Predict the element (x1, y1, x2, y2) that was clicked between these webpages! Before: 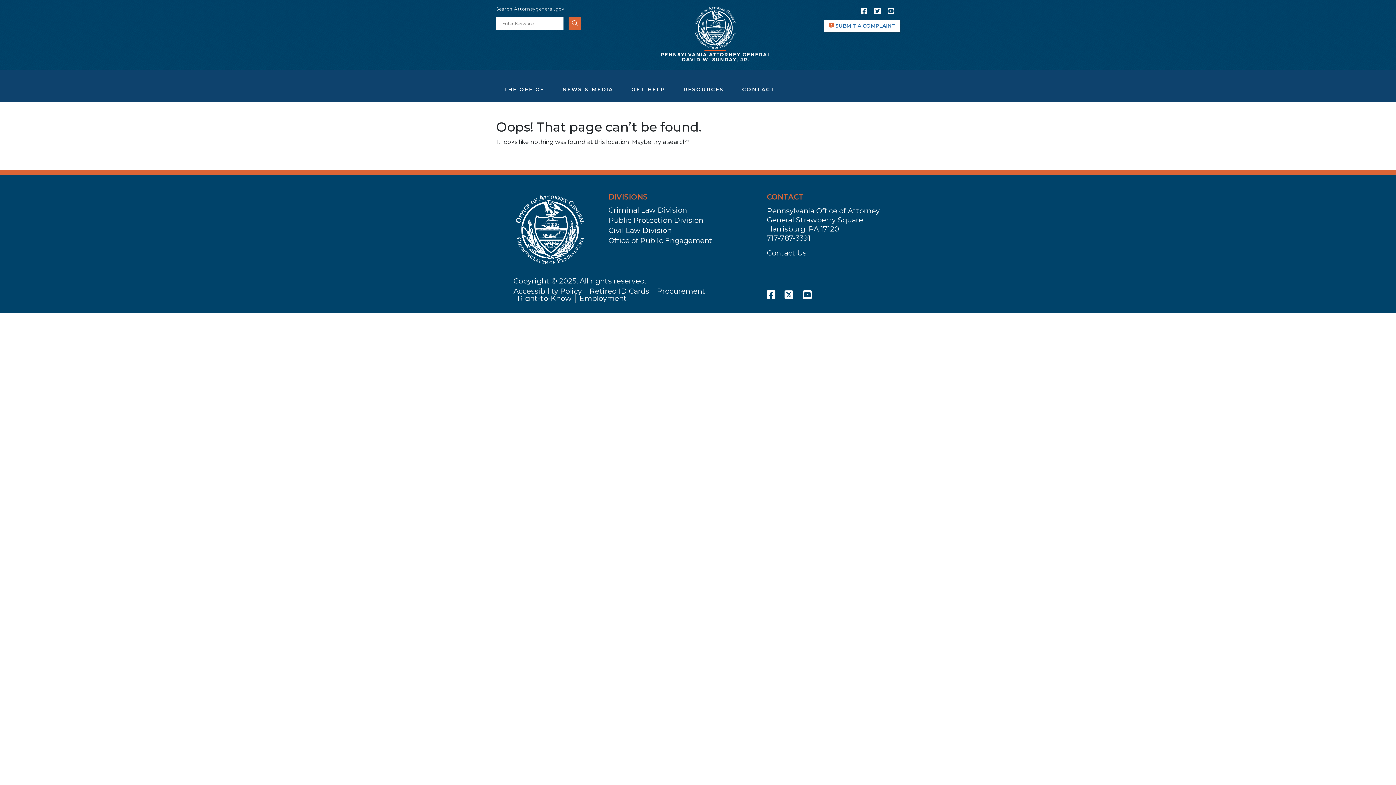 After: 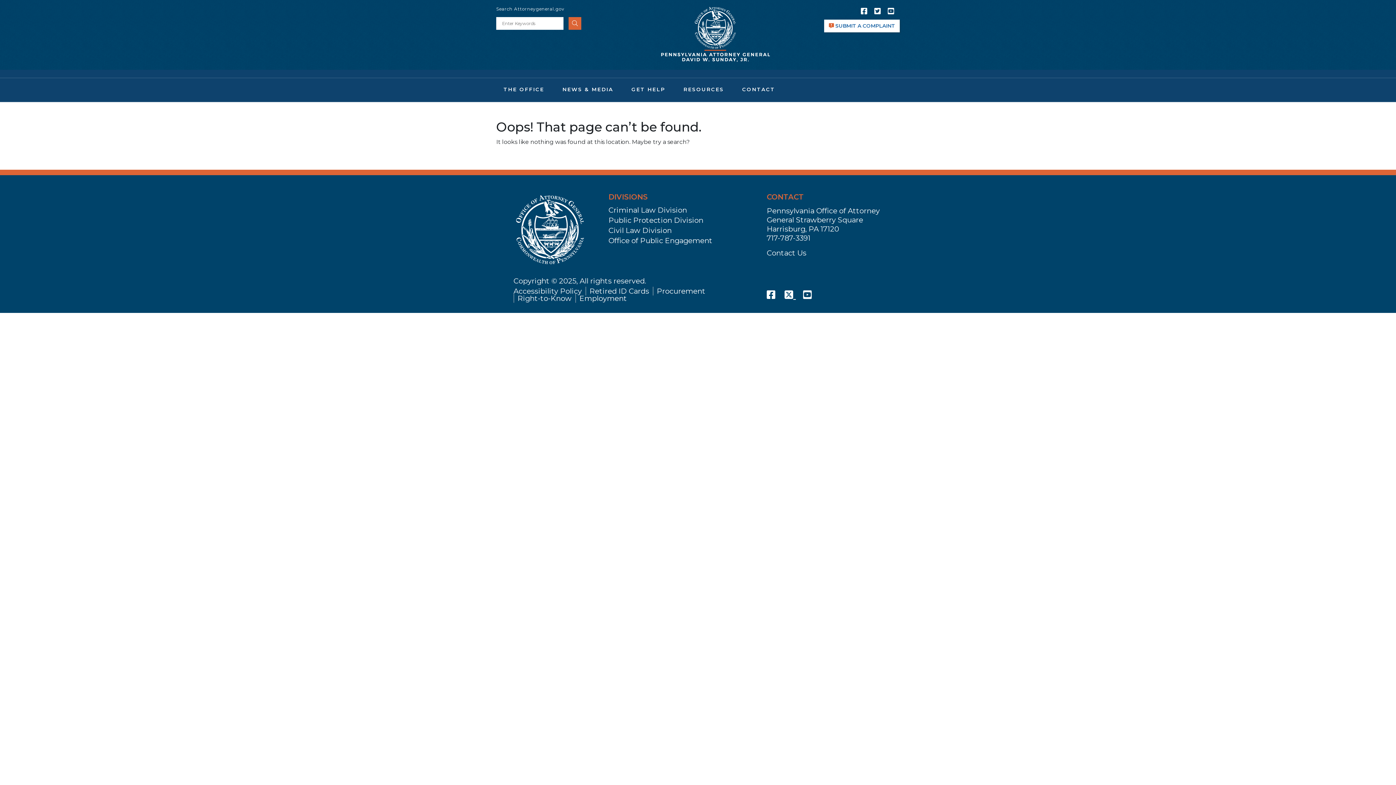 Action: bbox: (784, 288, 796, 300) label:  